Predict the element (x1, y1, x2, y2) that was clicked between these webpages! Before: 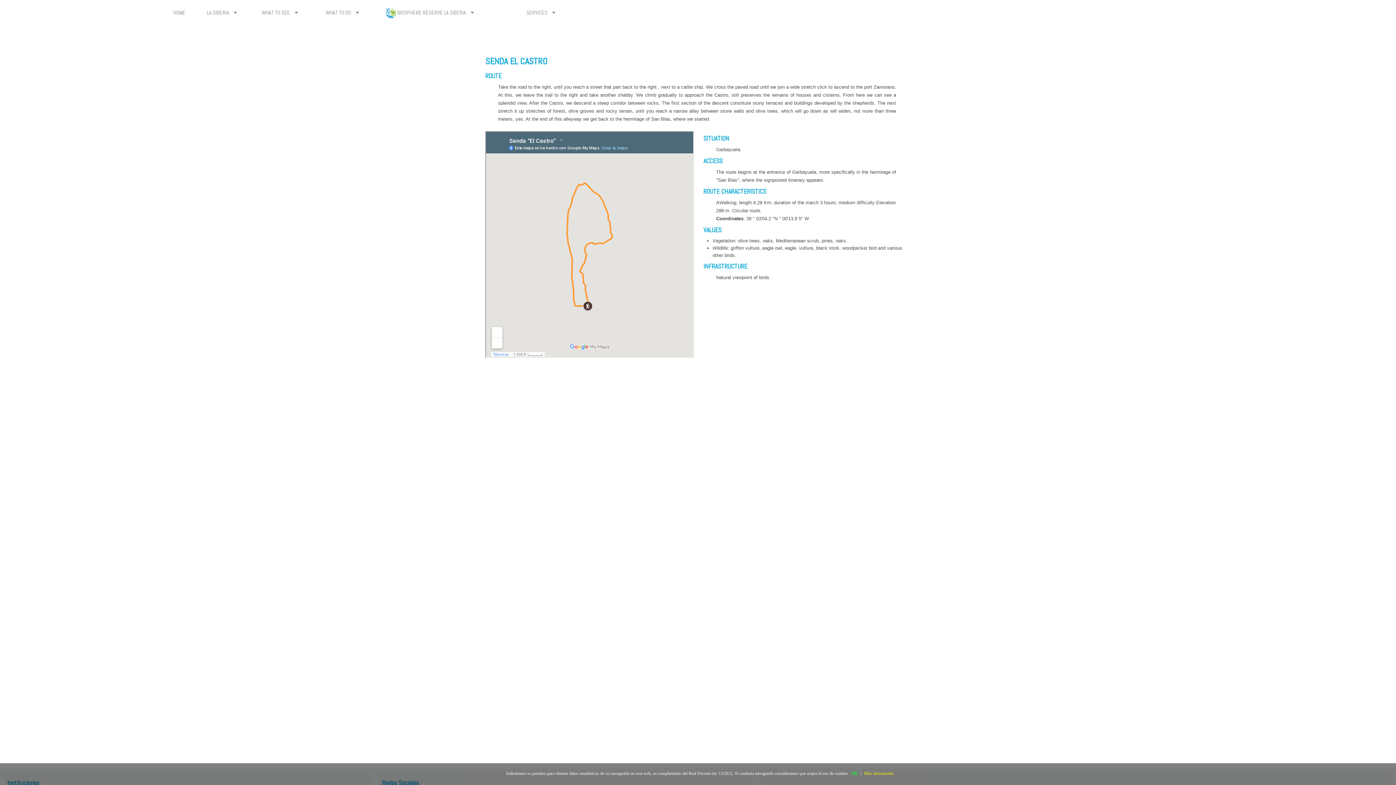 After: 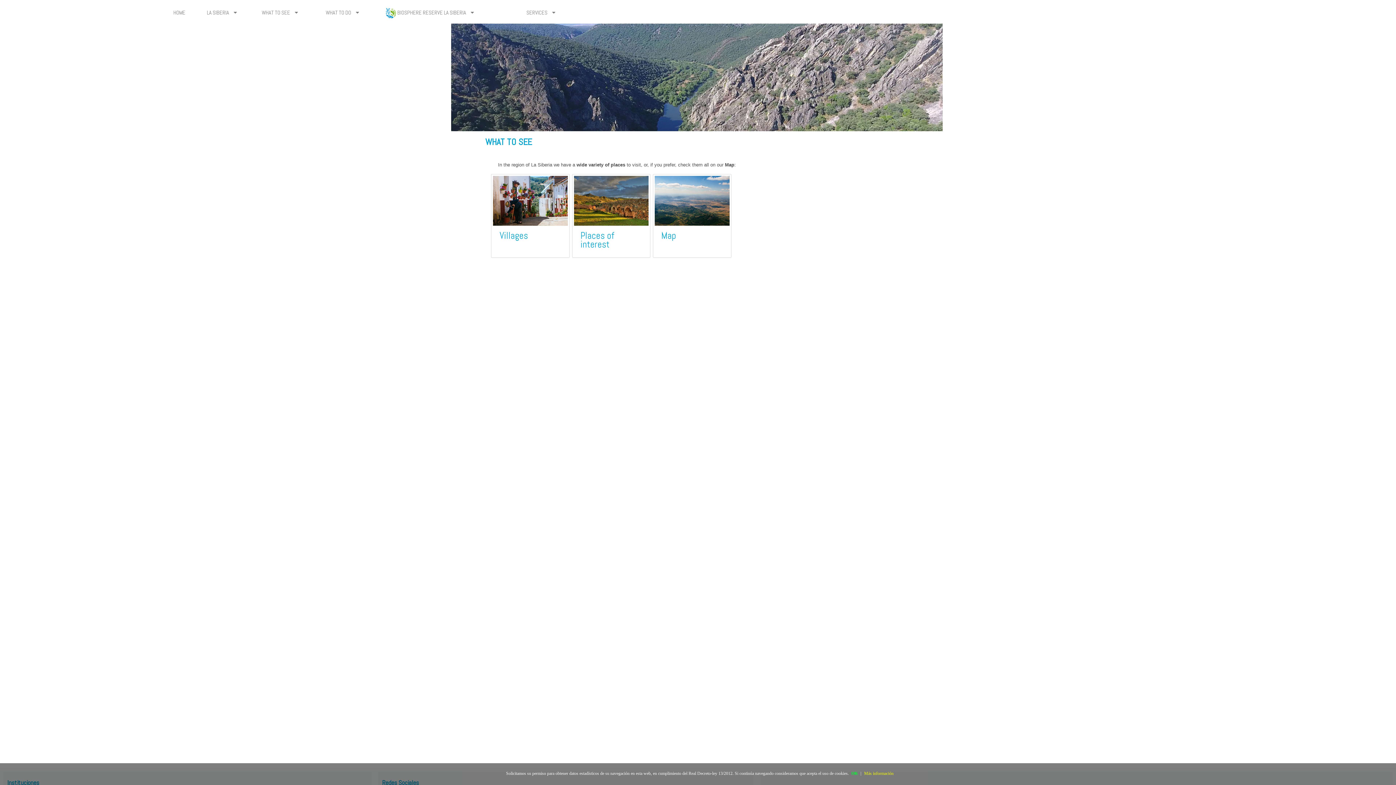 Action: bbox: (256, 1, 320, 23) label: WHAT TO SEE 